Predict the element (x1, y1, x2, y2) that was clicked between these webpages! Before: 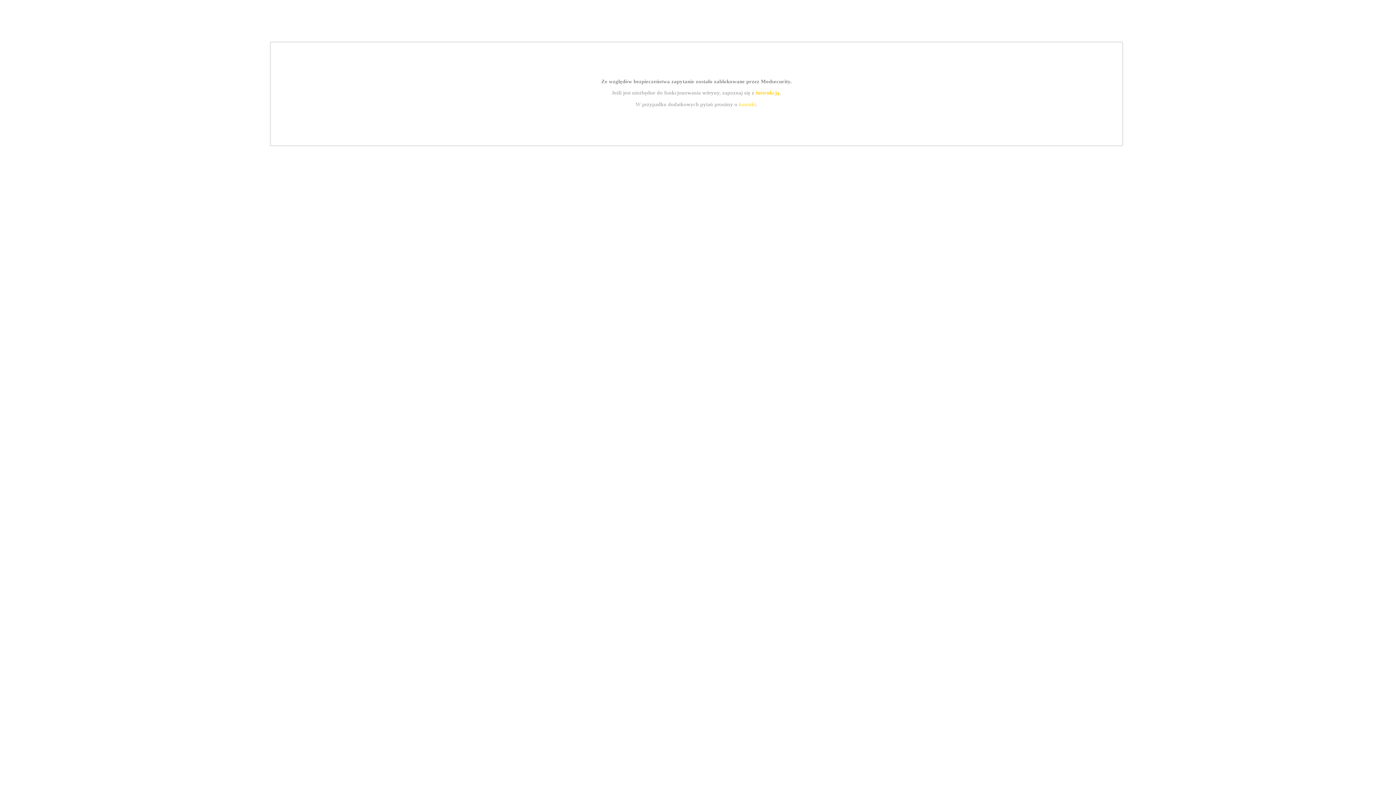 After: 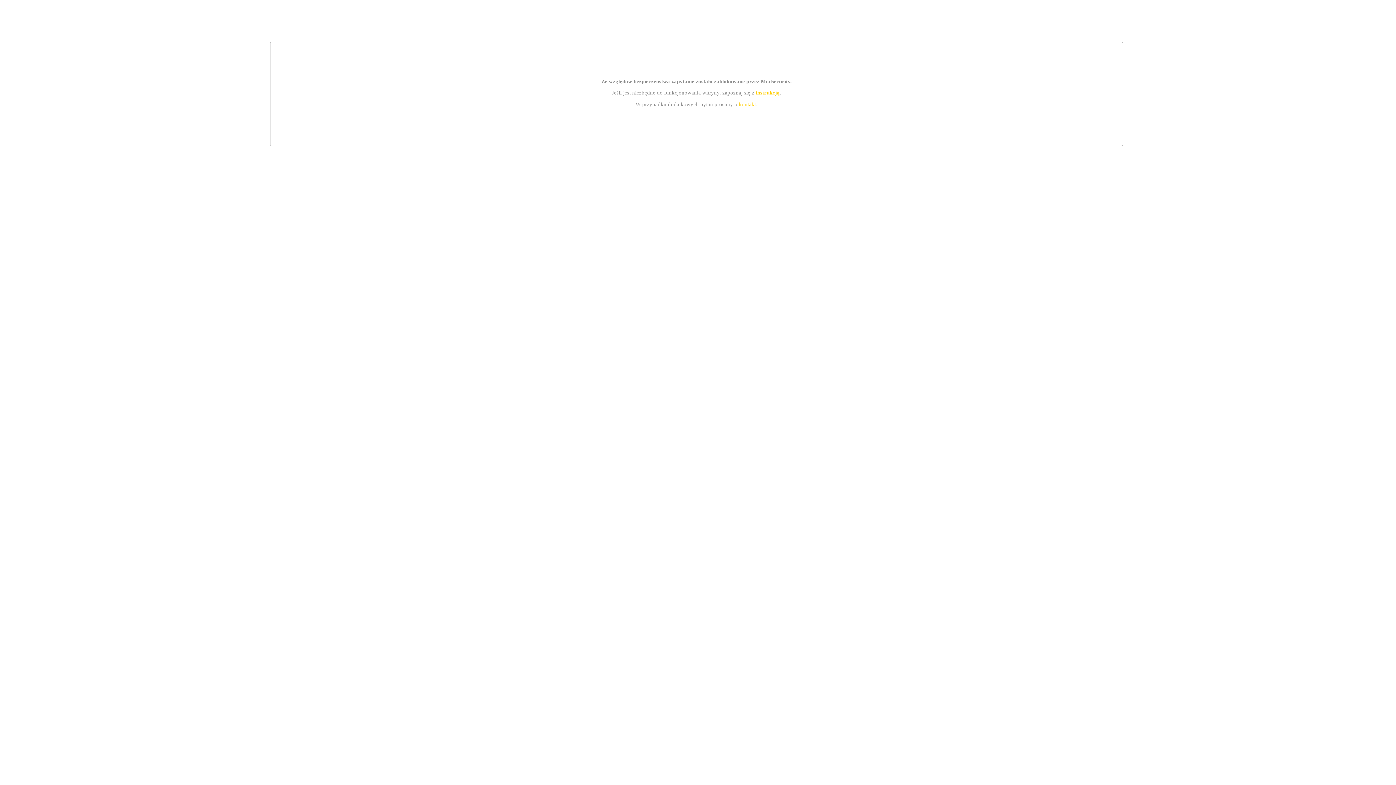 Action: label: instrukcją bbox: (755, 89, 779, 95)